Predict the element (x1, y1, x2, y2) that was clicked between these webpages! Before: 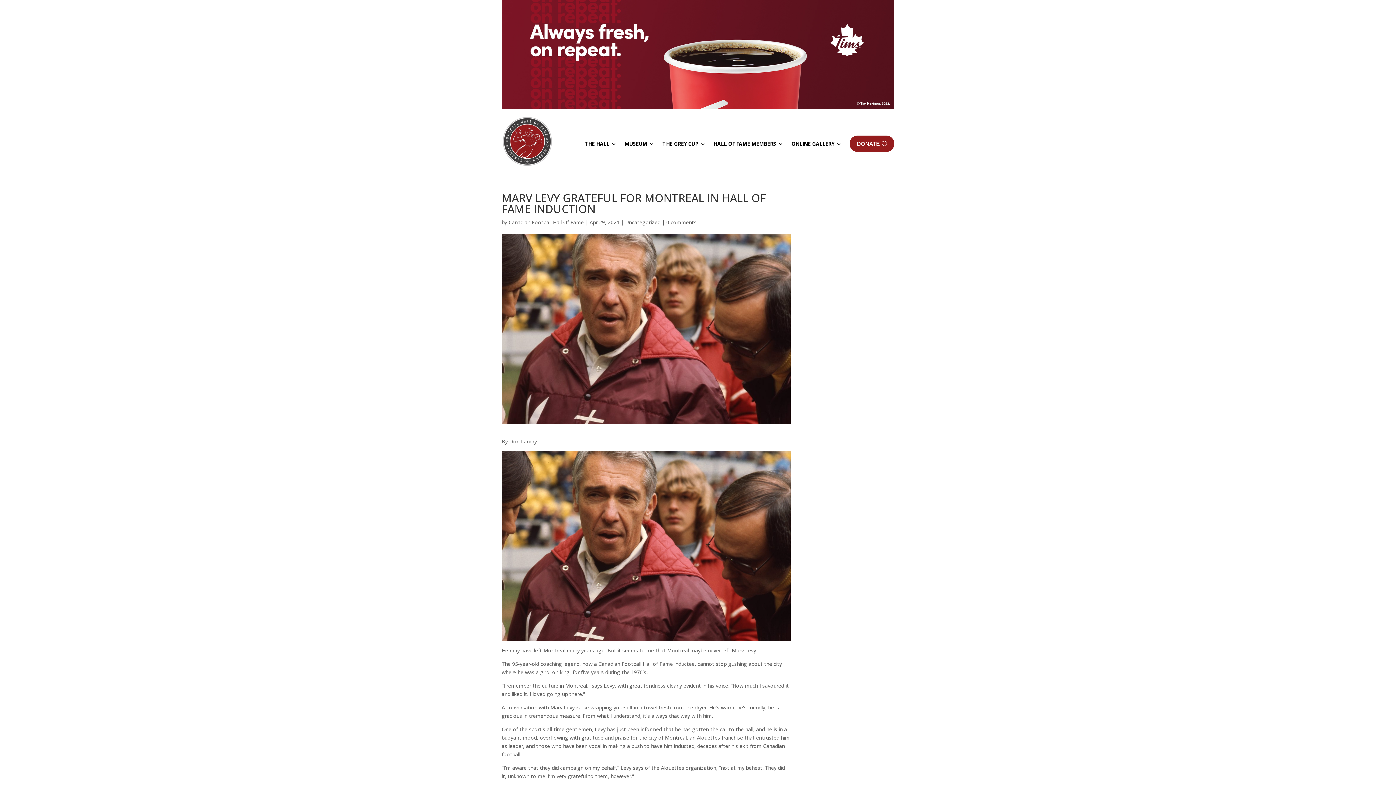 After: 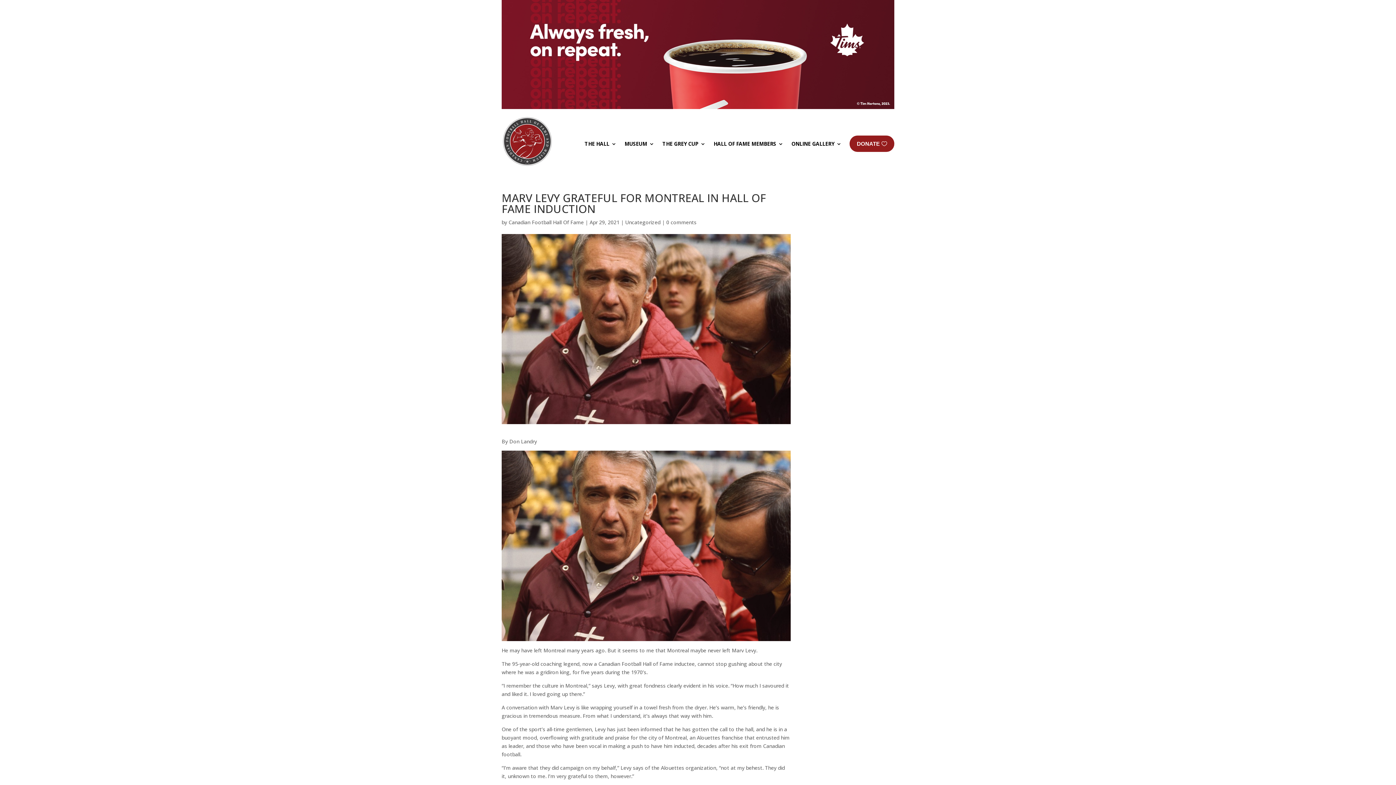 Action: bbox: (666, 218, 696, 225) label: 0 comments